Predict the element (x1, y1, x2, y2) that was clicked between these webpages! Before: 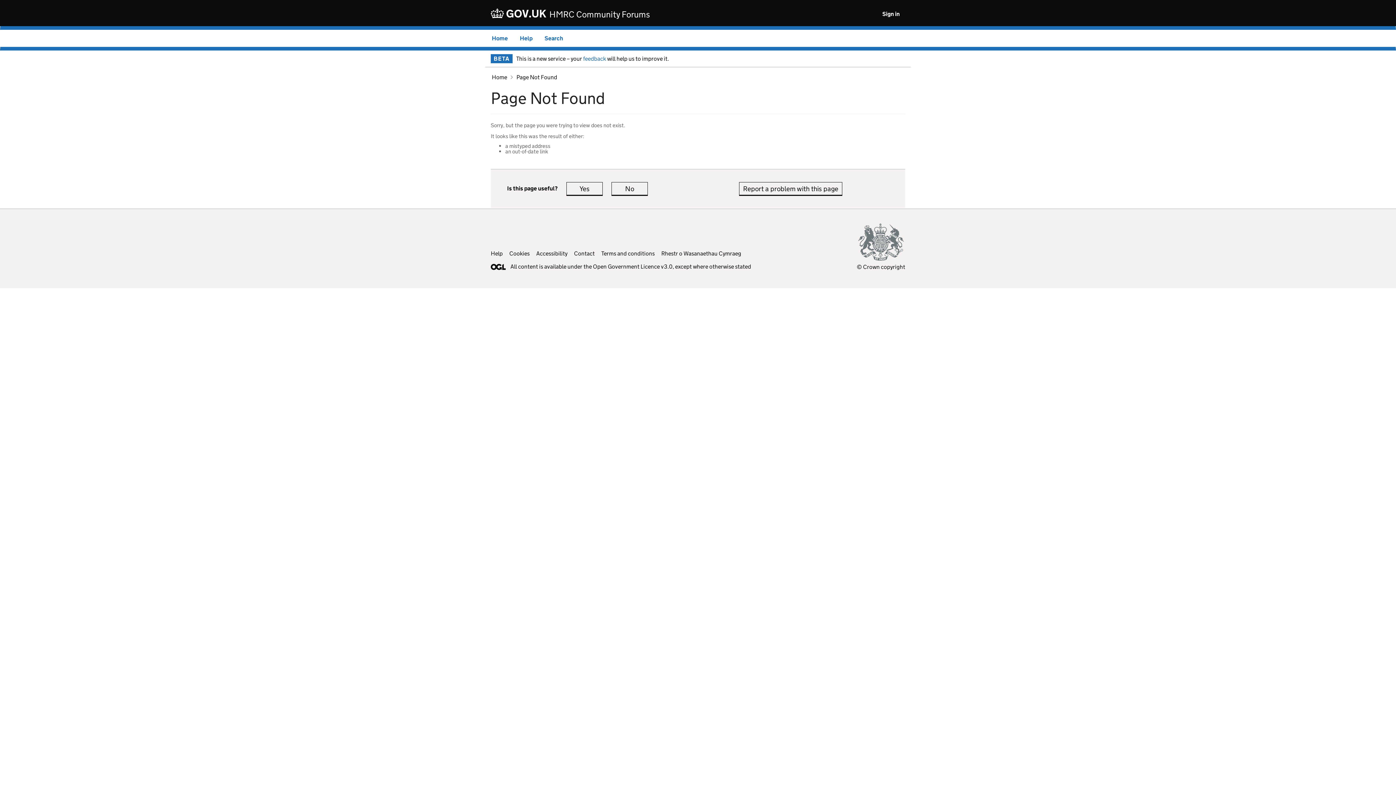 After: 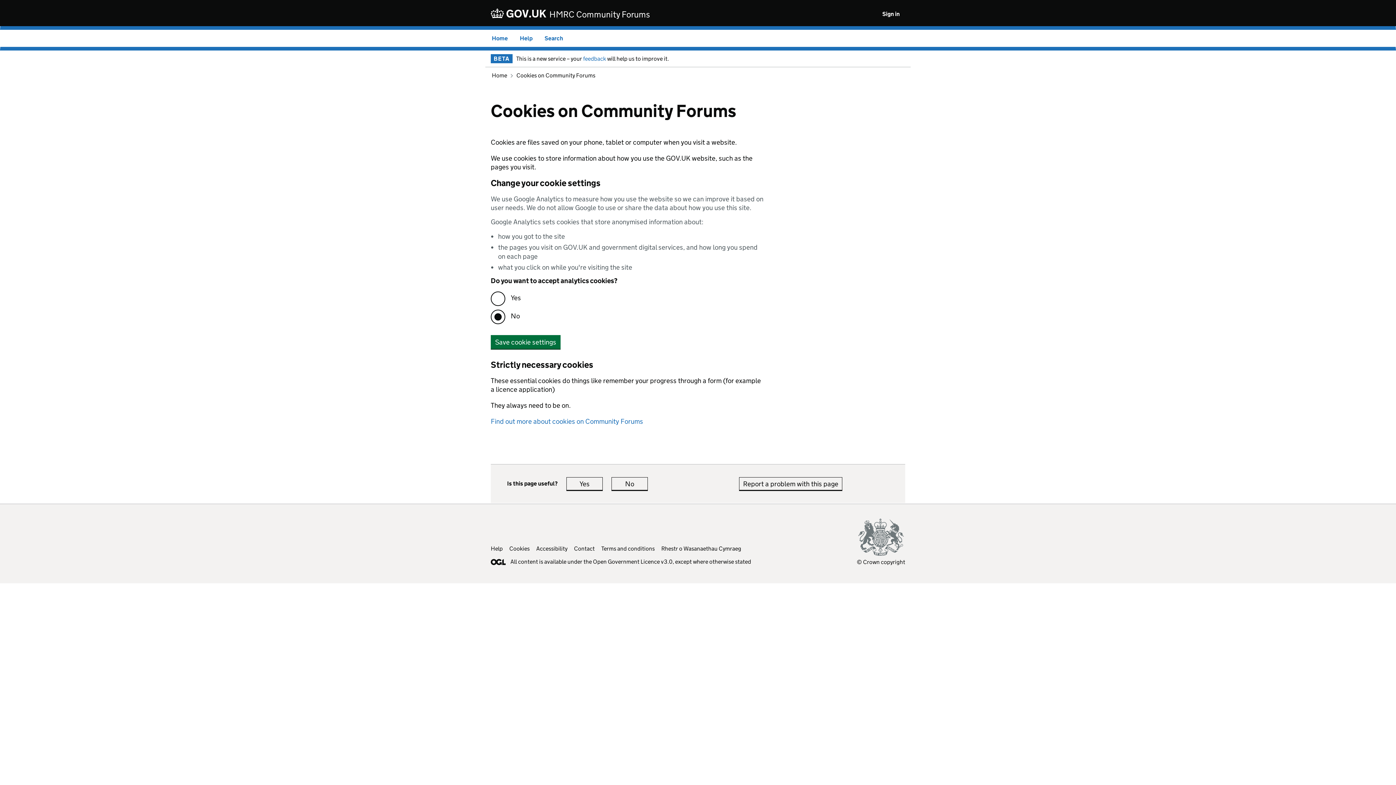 Action: label: Cookies bbox: (509, 250, 529, 256)